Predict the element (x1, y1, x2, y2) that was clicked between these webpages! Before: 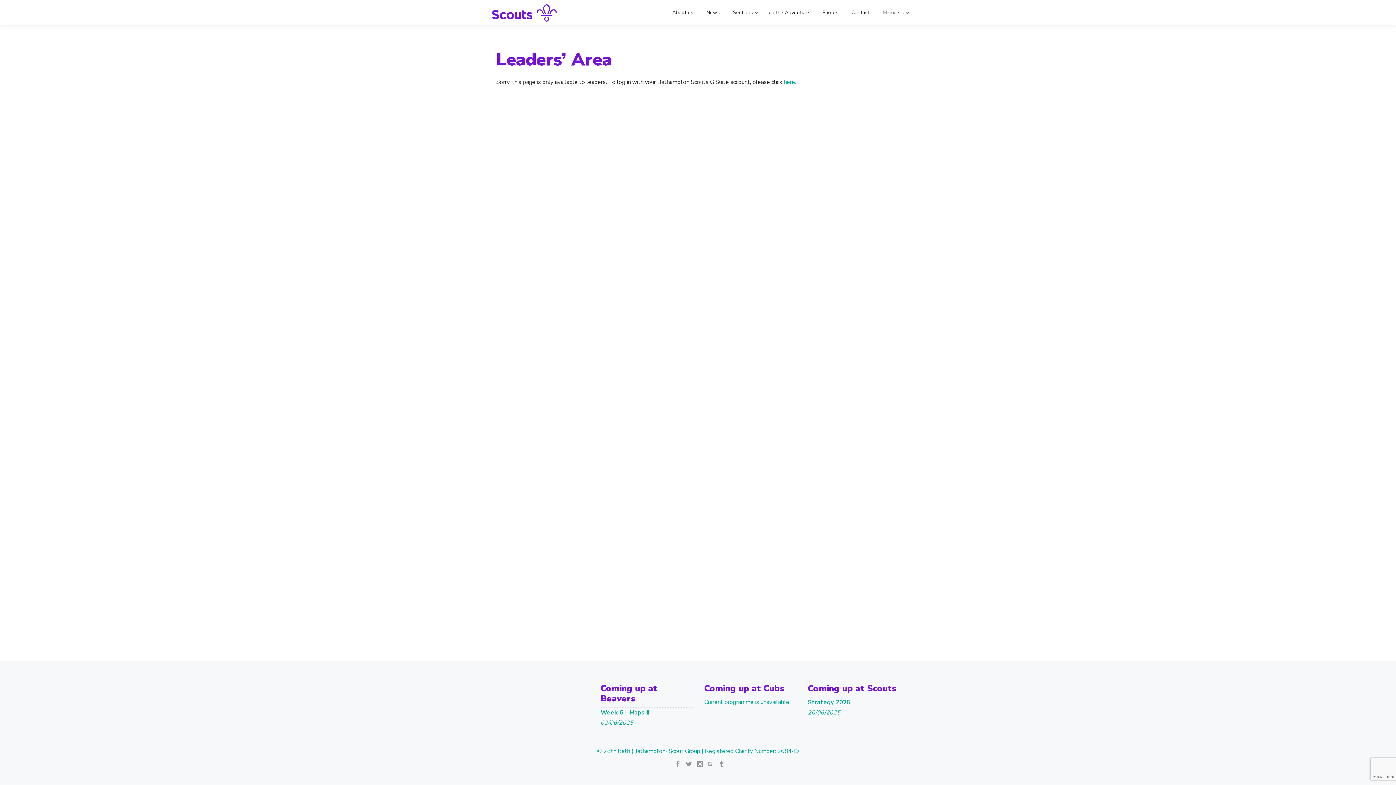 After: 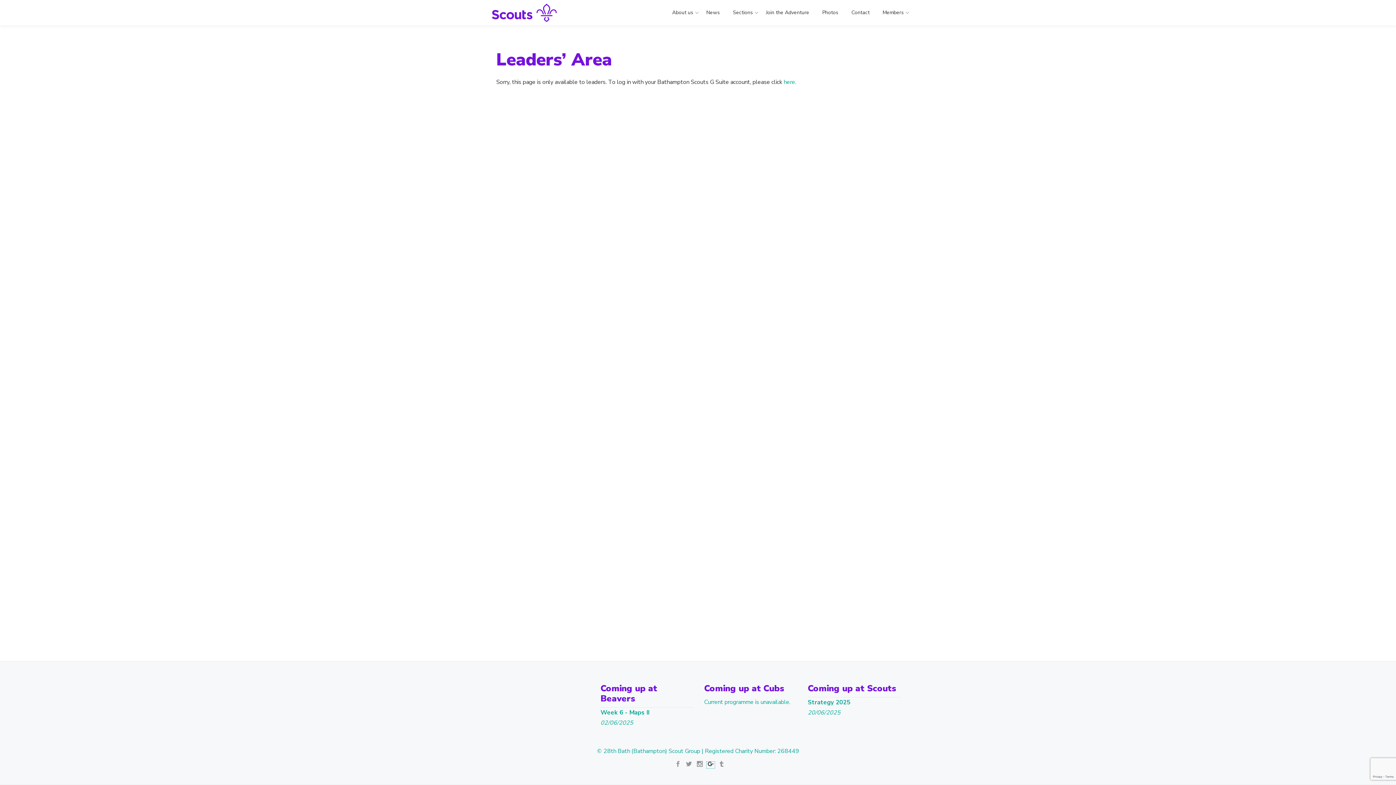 Action: bbox: (706, 761, 715, 769)